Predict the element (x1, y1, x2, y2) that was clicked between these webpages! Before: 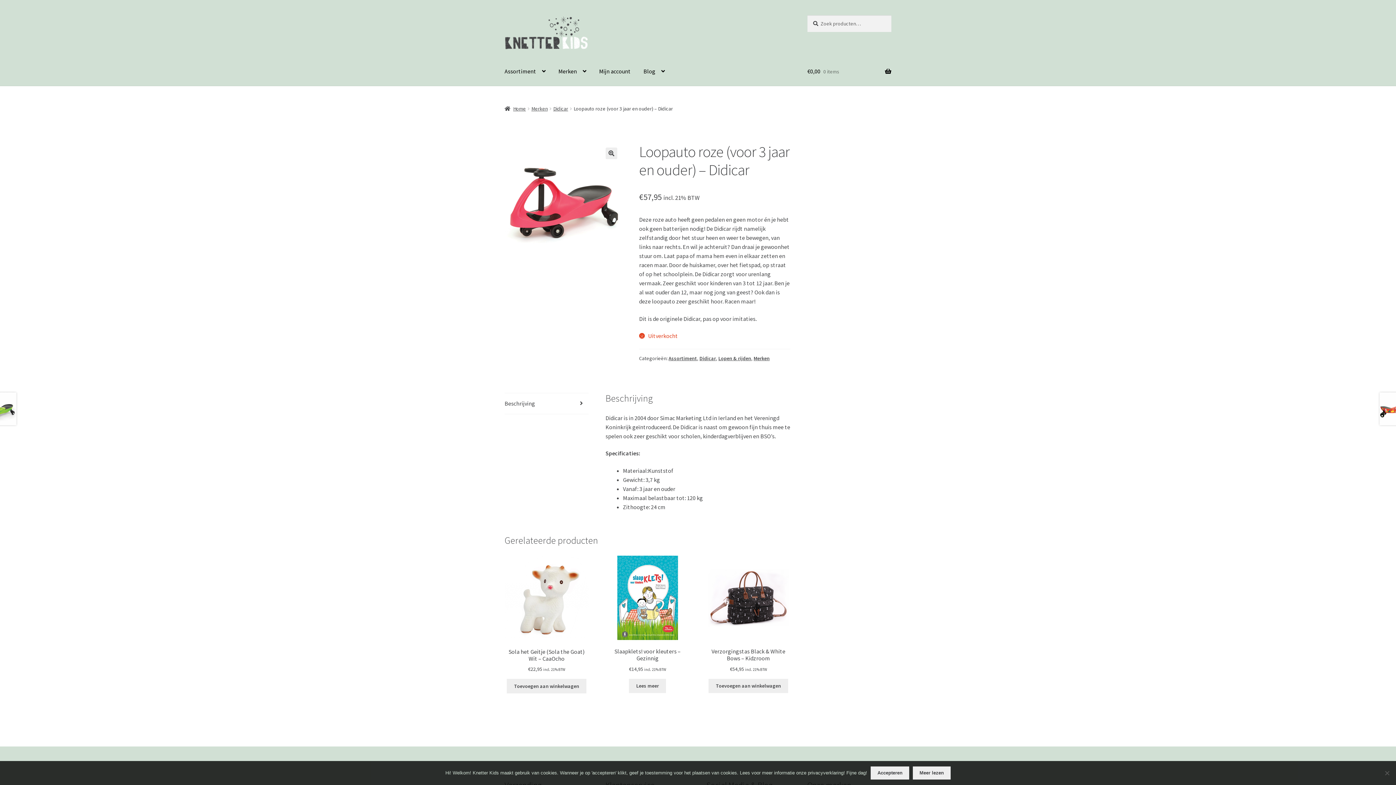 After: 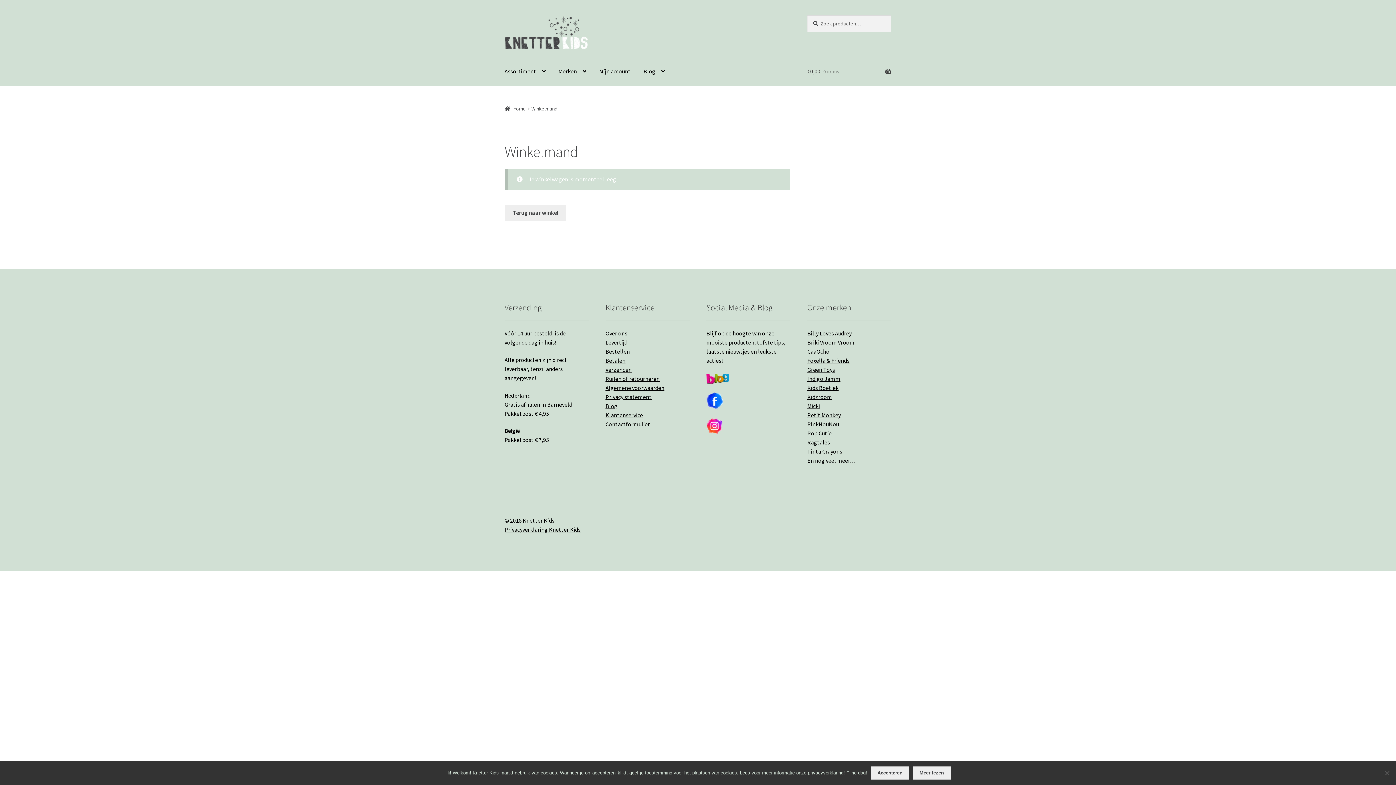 Action: label: €0,00 0 items bbox: (807, 57, 891, 85)